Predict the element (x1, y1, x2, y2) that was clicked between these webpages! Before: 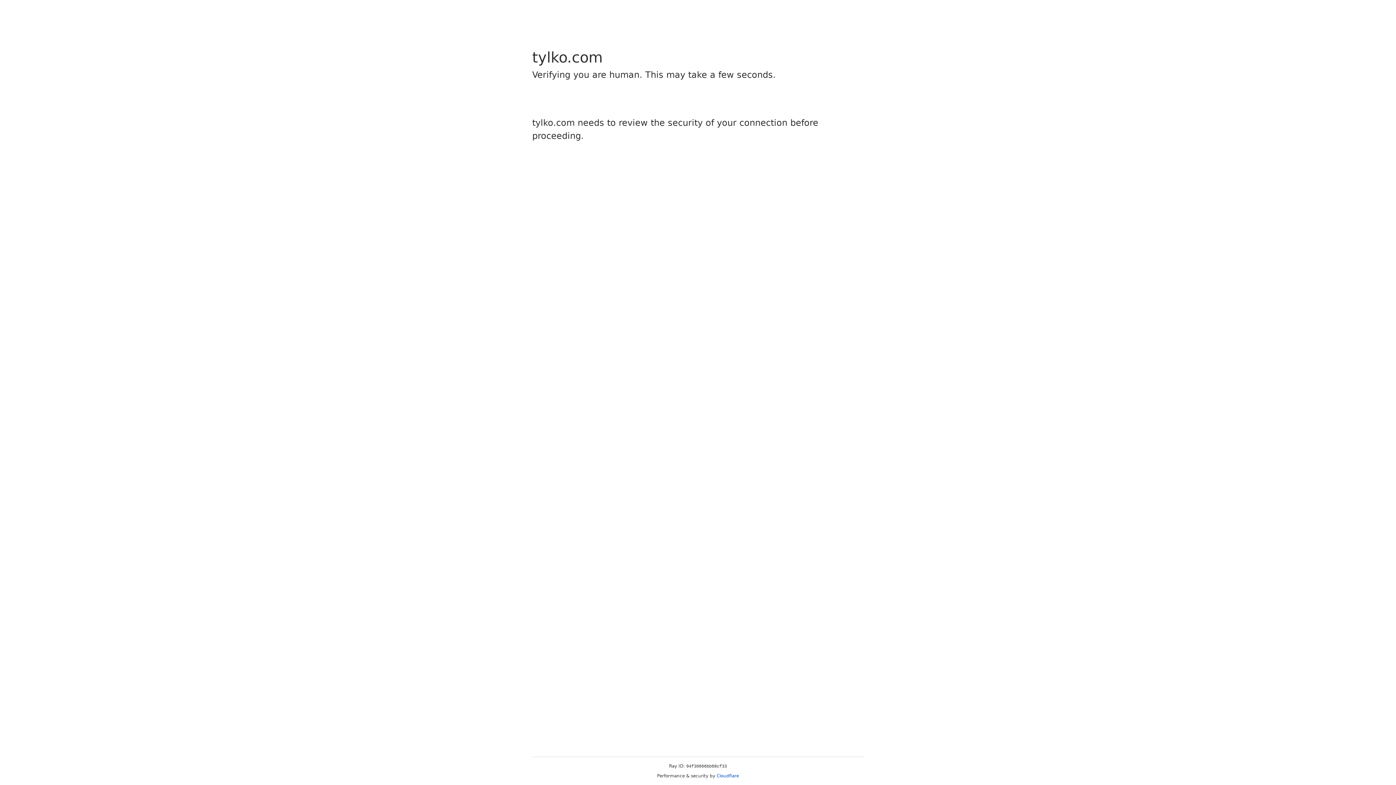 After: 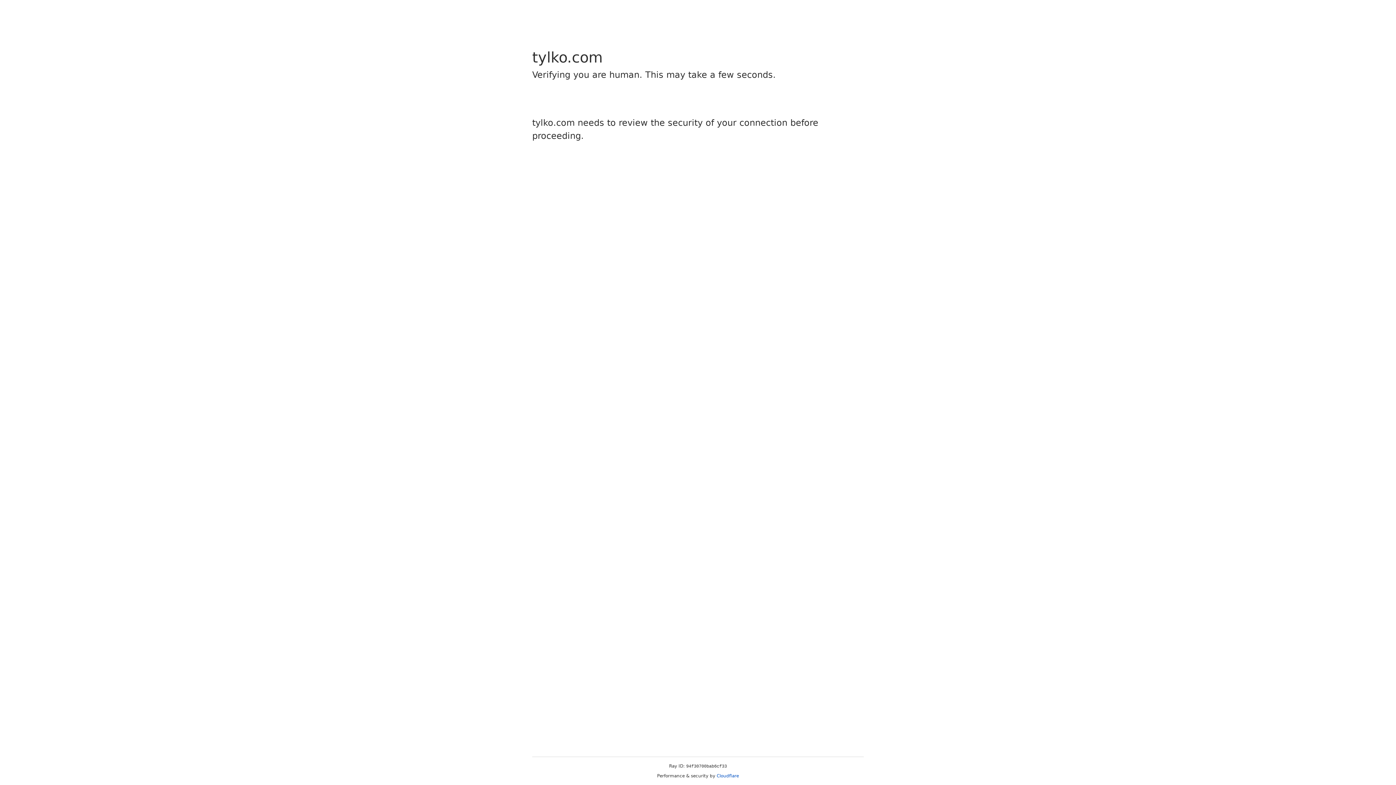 Action: label: Cloudflare bbox: (716, 773, 739, 778)